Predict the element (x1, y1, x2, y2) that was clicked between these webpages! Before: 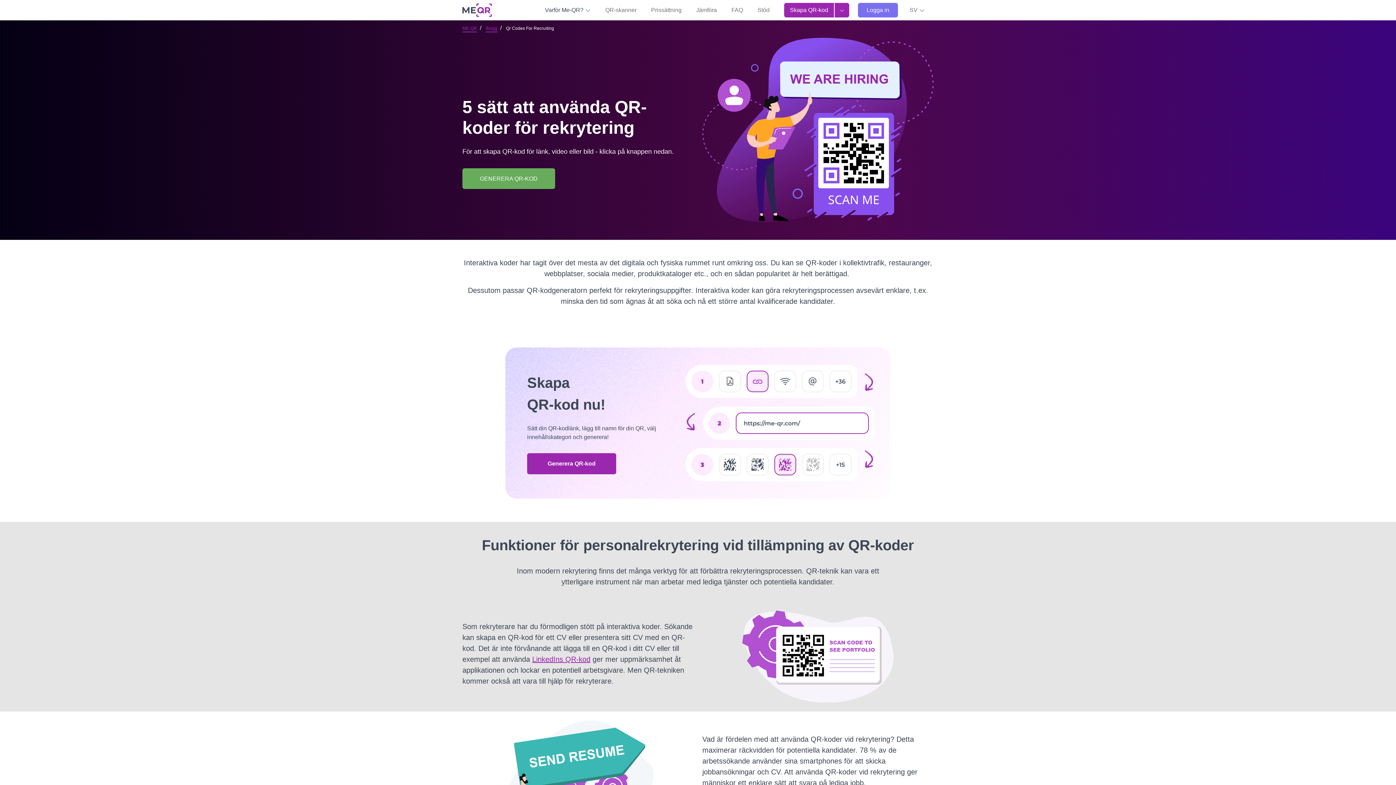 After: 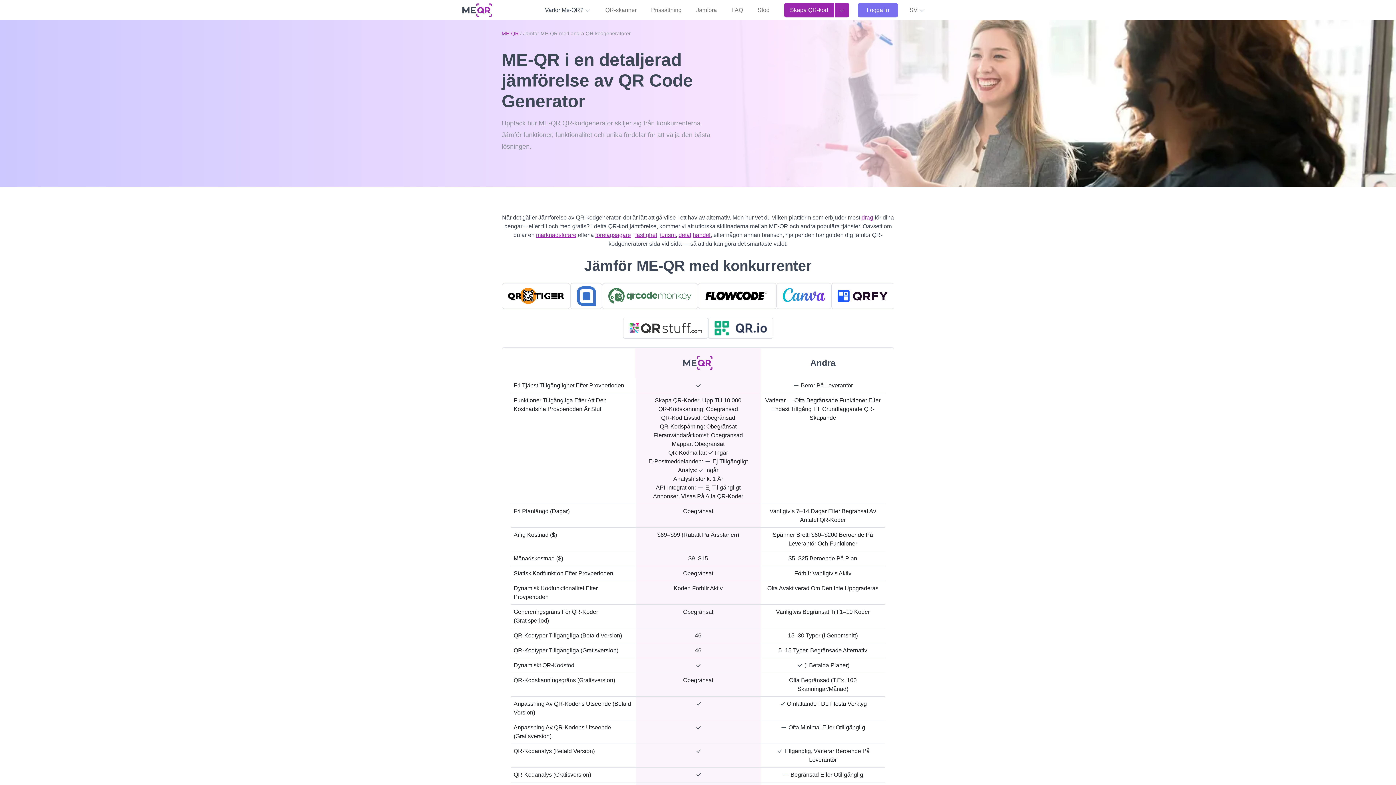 Action: bbox: (693, 2, 720, 17) label: Jämföra